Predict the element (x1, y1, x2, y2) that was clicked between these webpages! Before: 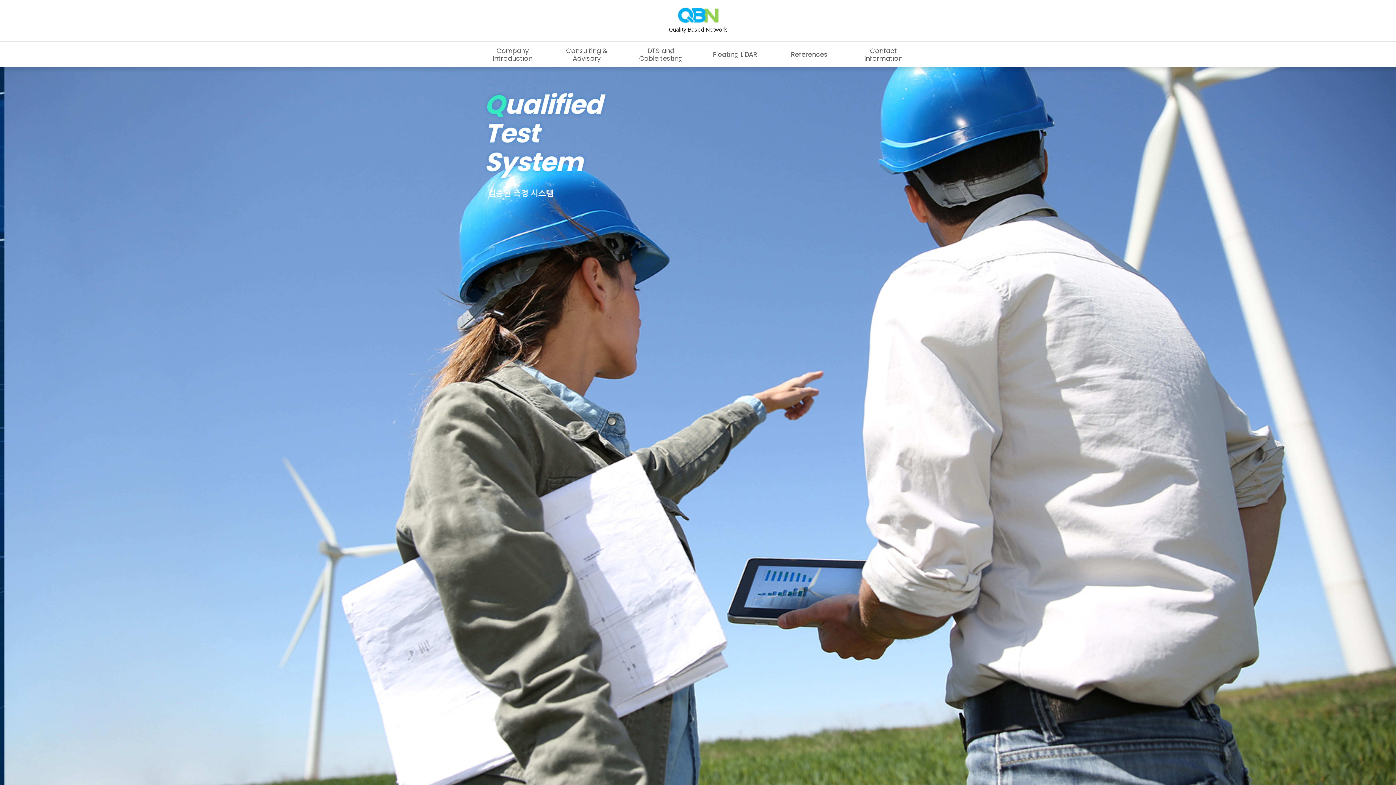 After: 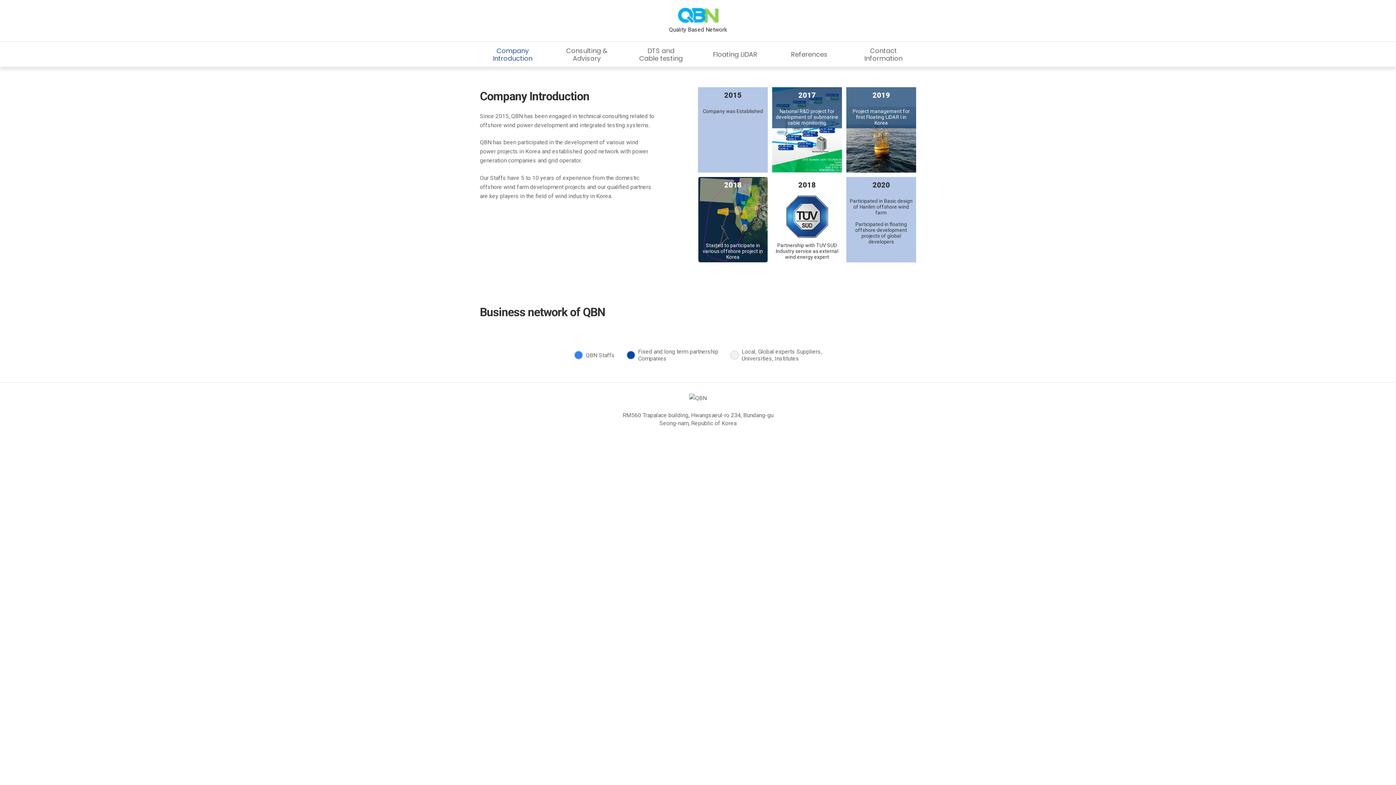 Action: label: Company Introduction bbox: (490, 41, 535, 66)